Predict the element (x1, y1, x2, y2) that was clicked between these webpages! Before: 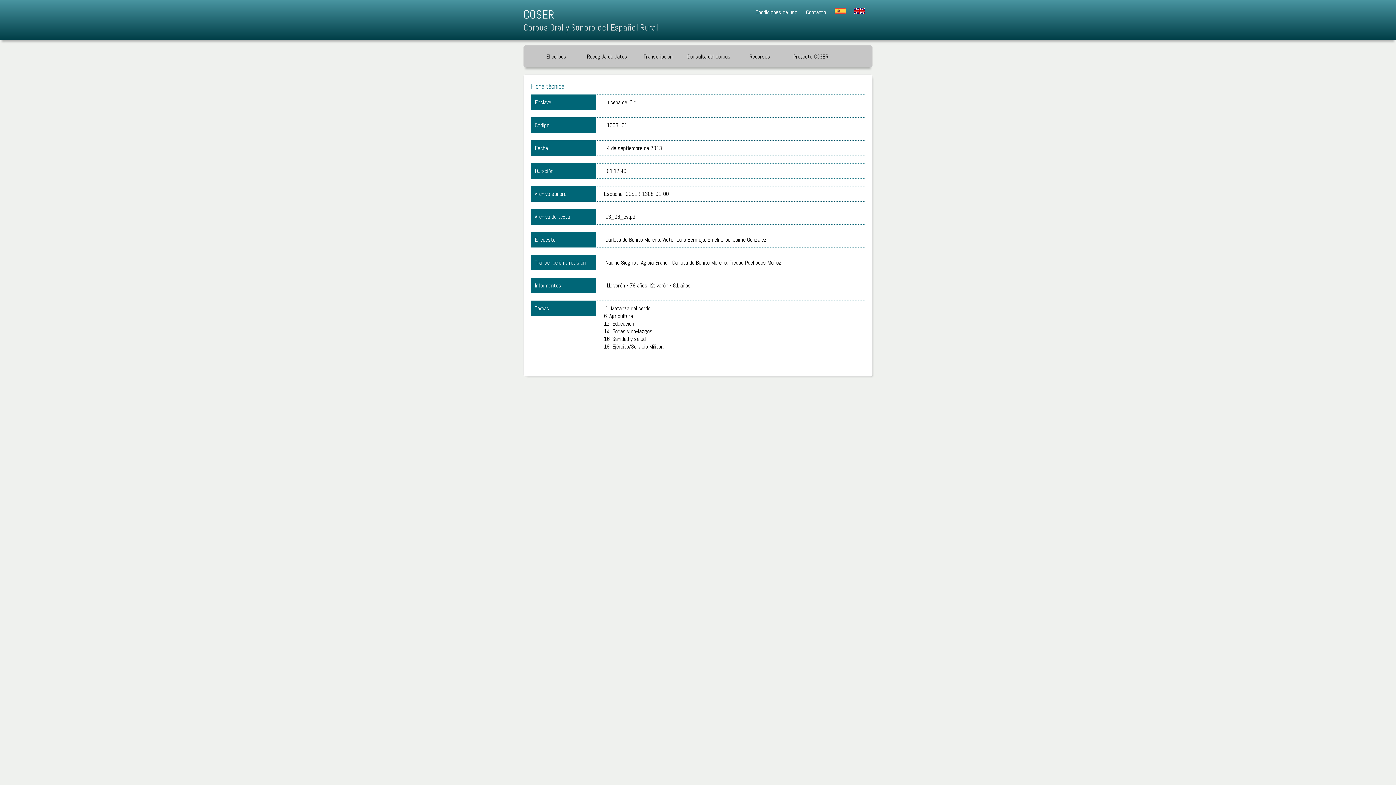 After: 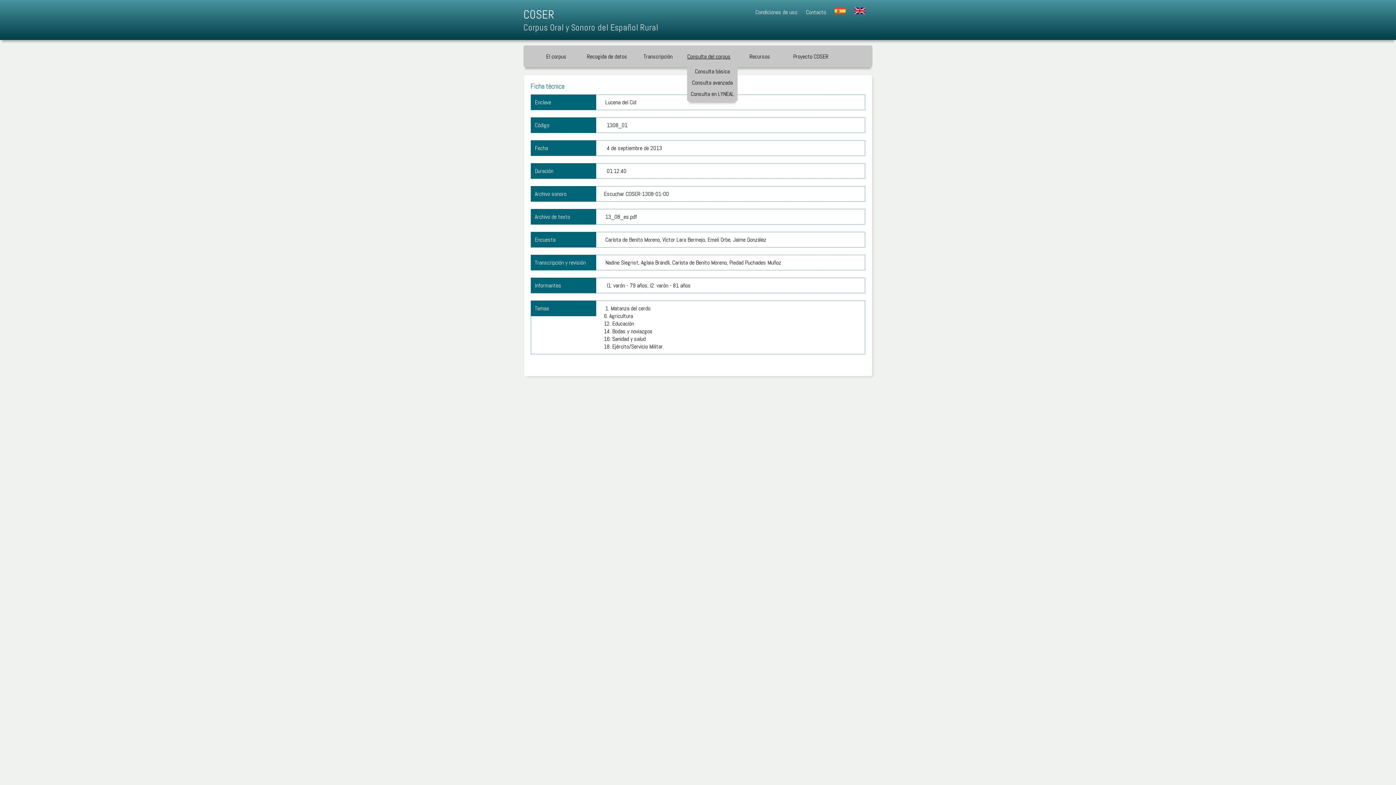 Action: label: Consulta del corpus bbox: (683, 52, 734, 60)